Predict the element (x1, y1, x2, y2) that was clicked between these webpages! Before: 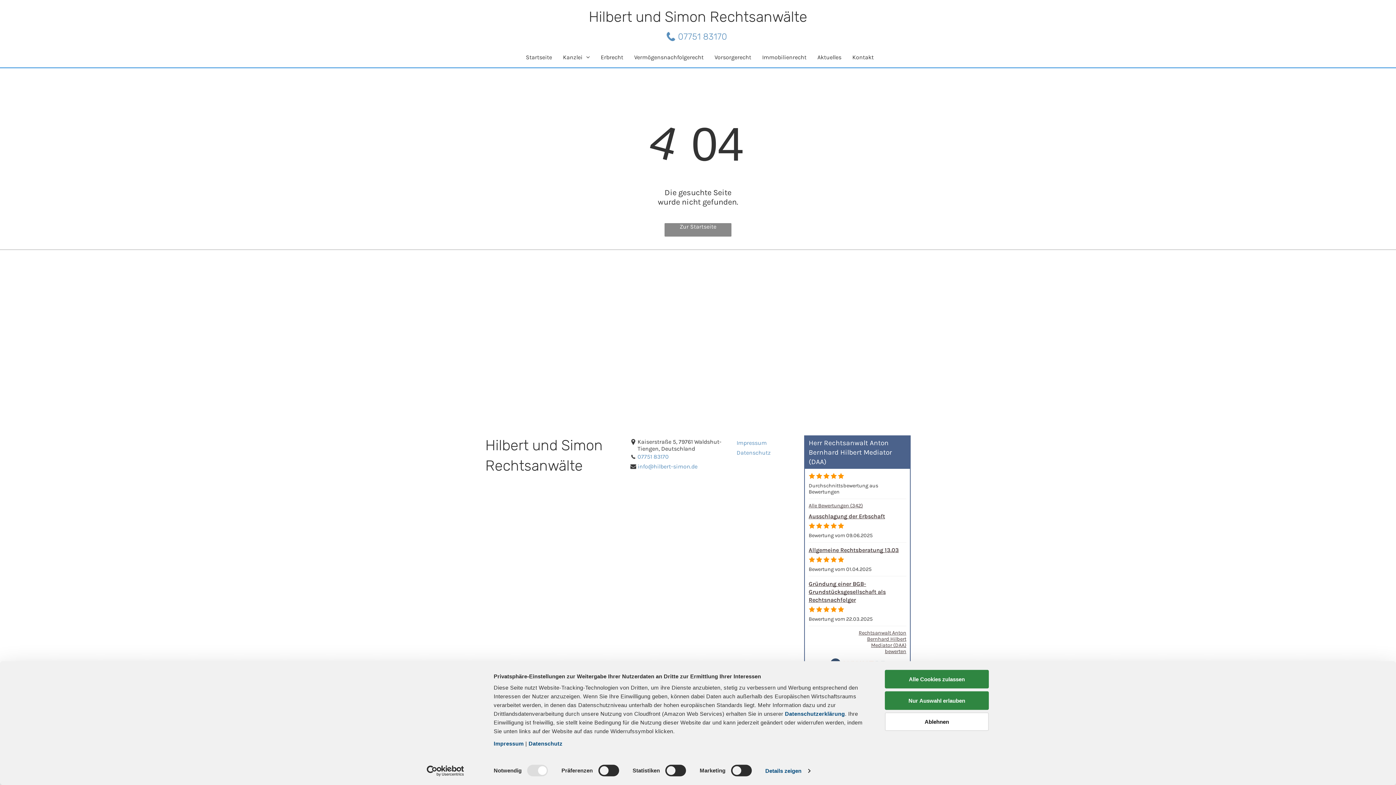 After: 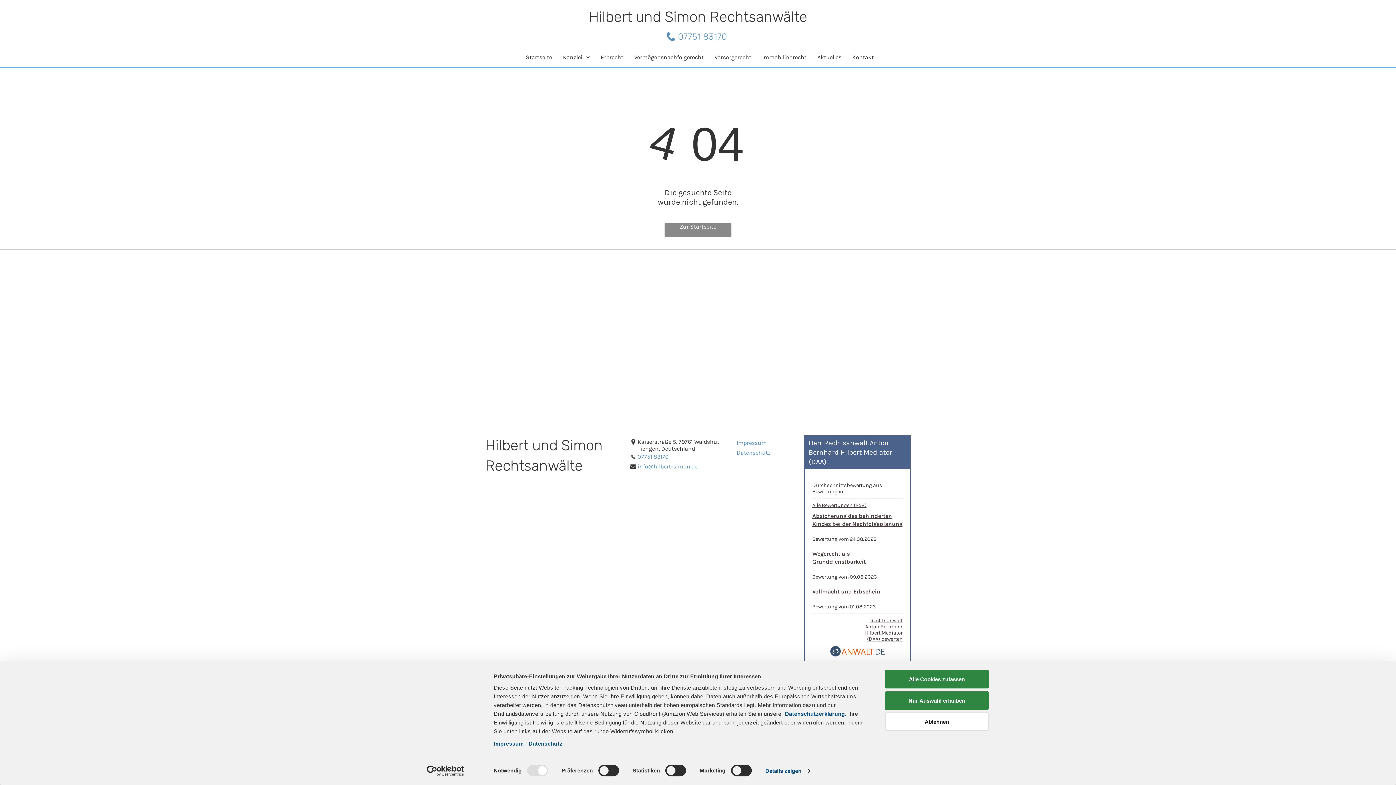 Action: label: Datenschutz bbox: (528, 740, 562, 747)